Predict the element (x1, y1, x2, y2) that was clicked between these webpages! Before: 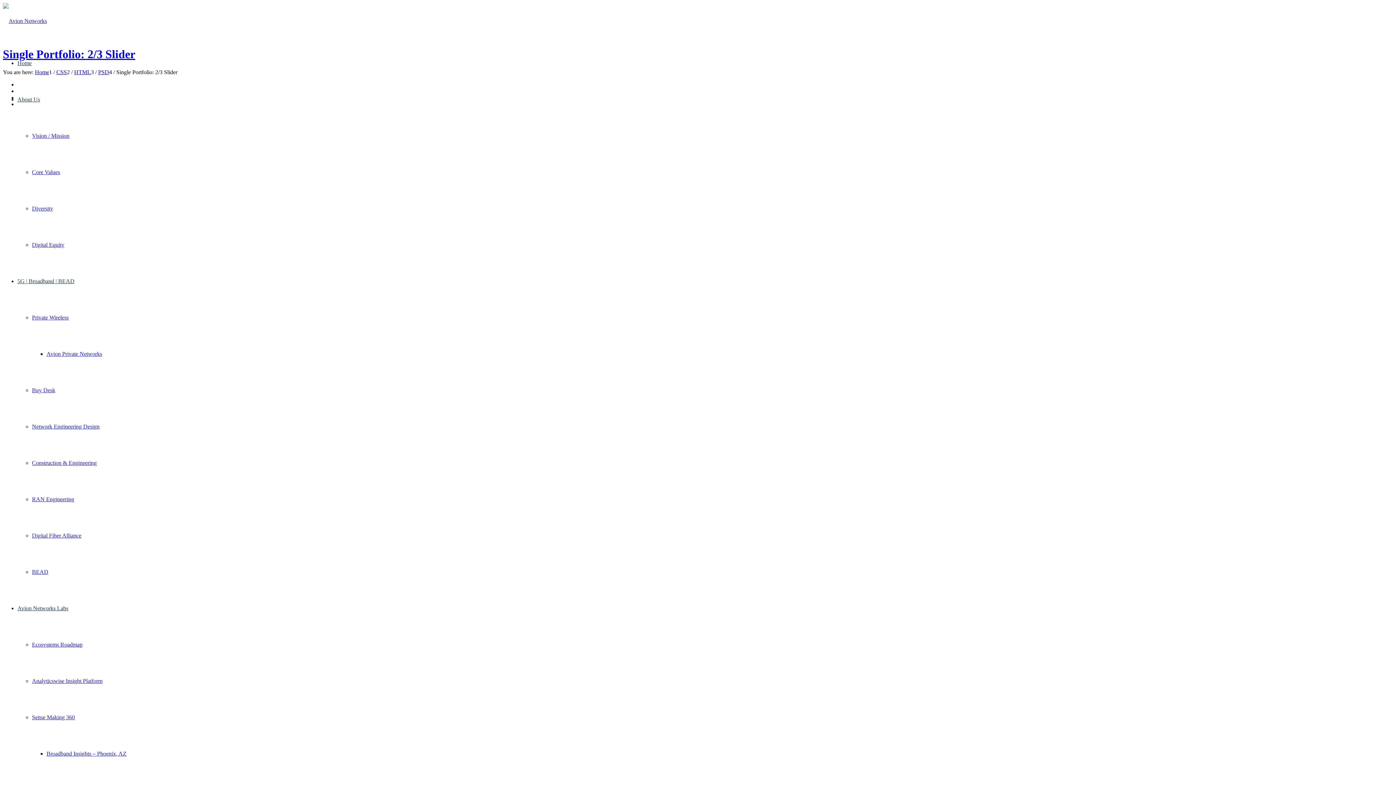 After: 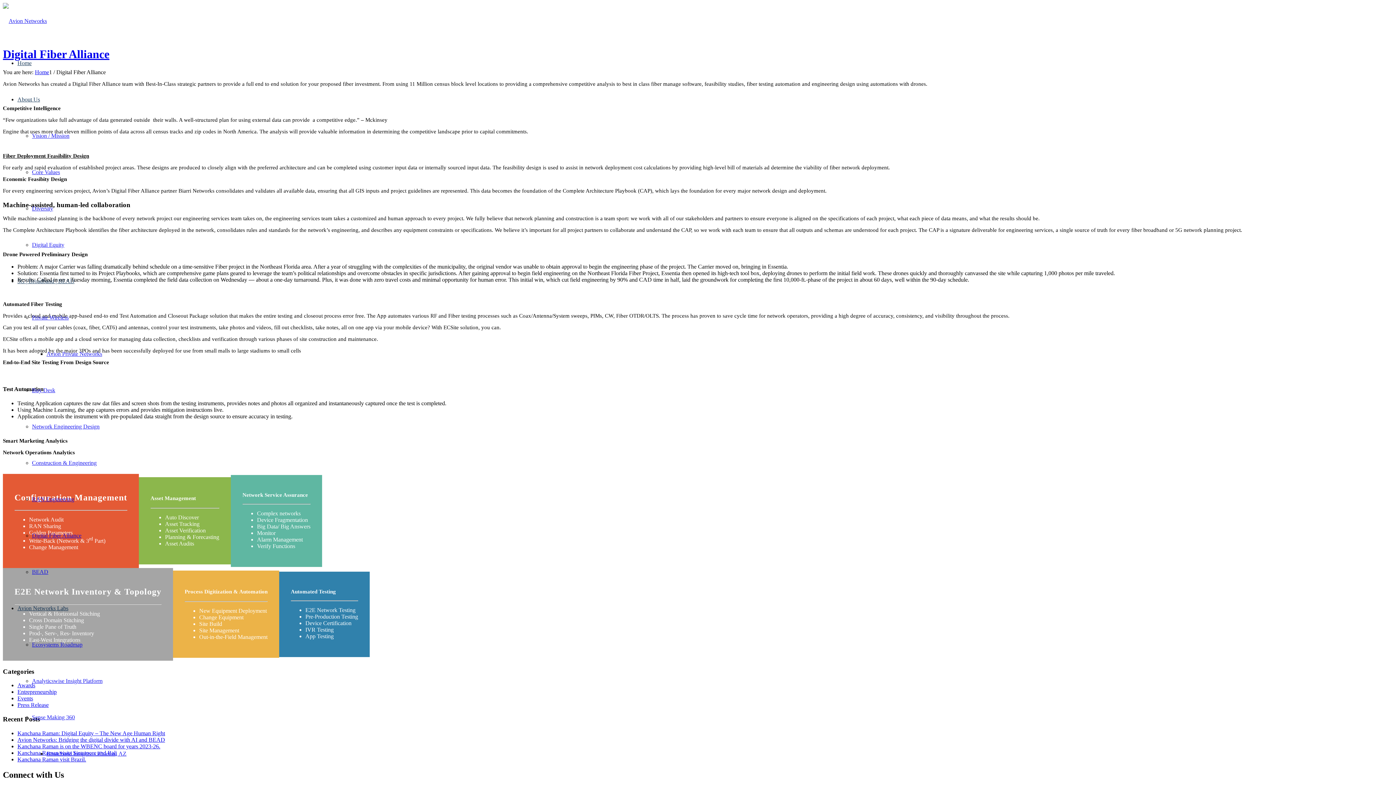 Action: bbox: (32, 532, 81, 538) label: Digital Fiber Alliance